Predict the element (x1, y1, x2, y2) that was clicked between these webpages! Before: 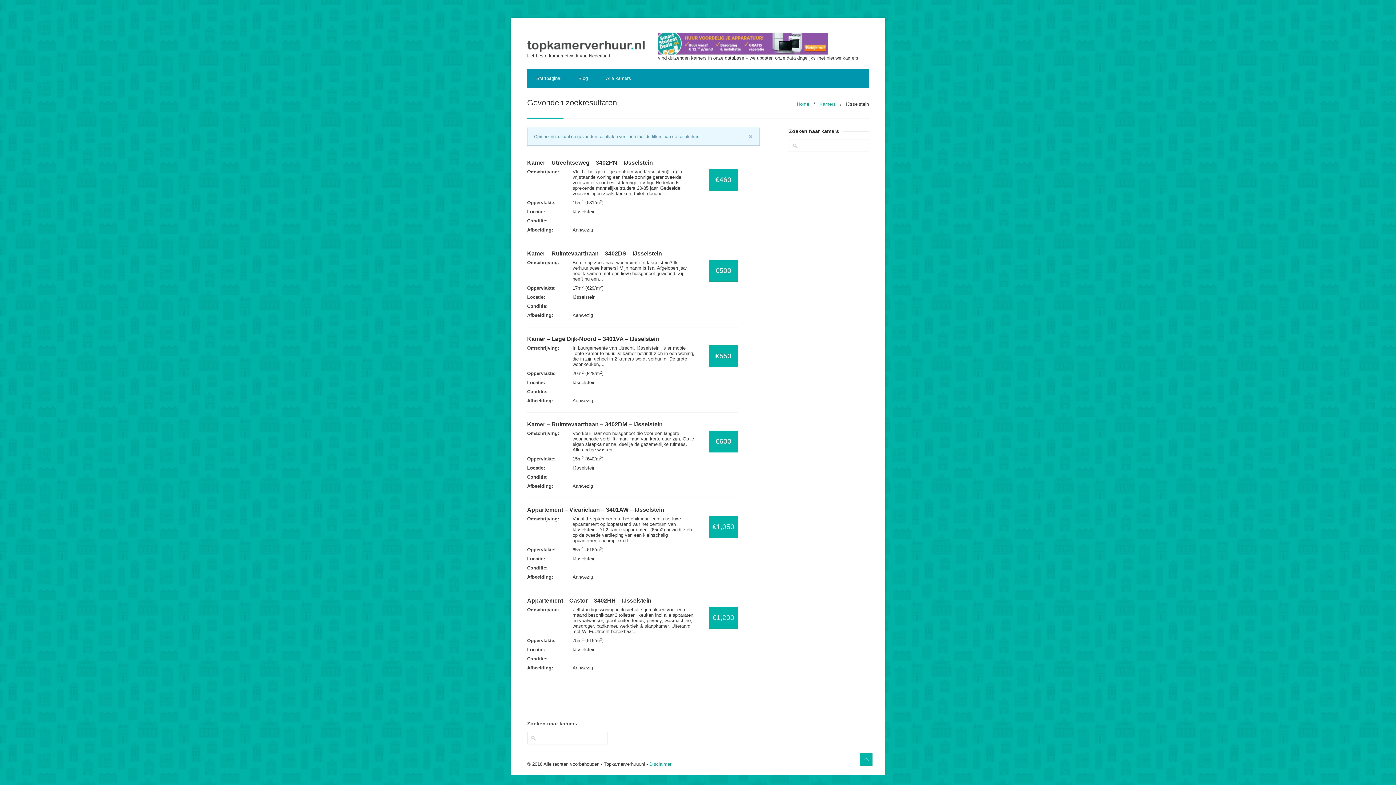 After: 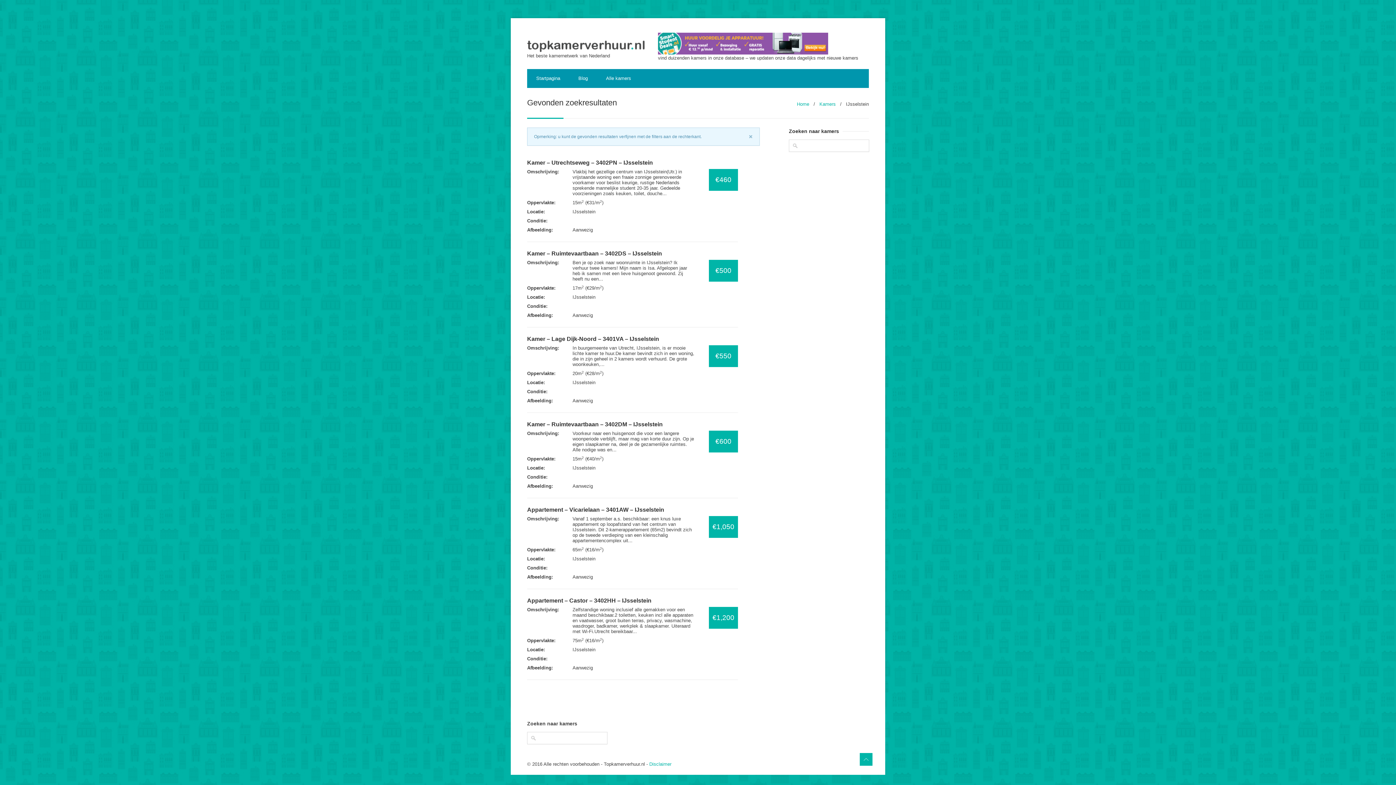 Action: bbox: (658, 32, 869, 54)